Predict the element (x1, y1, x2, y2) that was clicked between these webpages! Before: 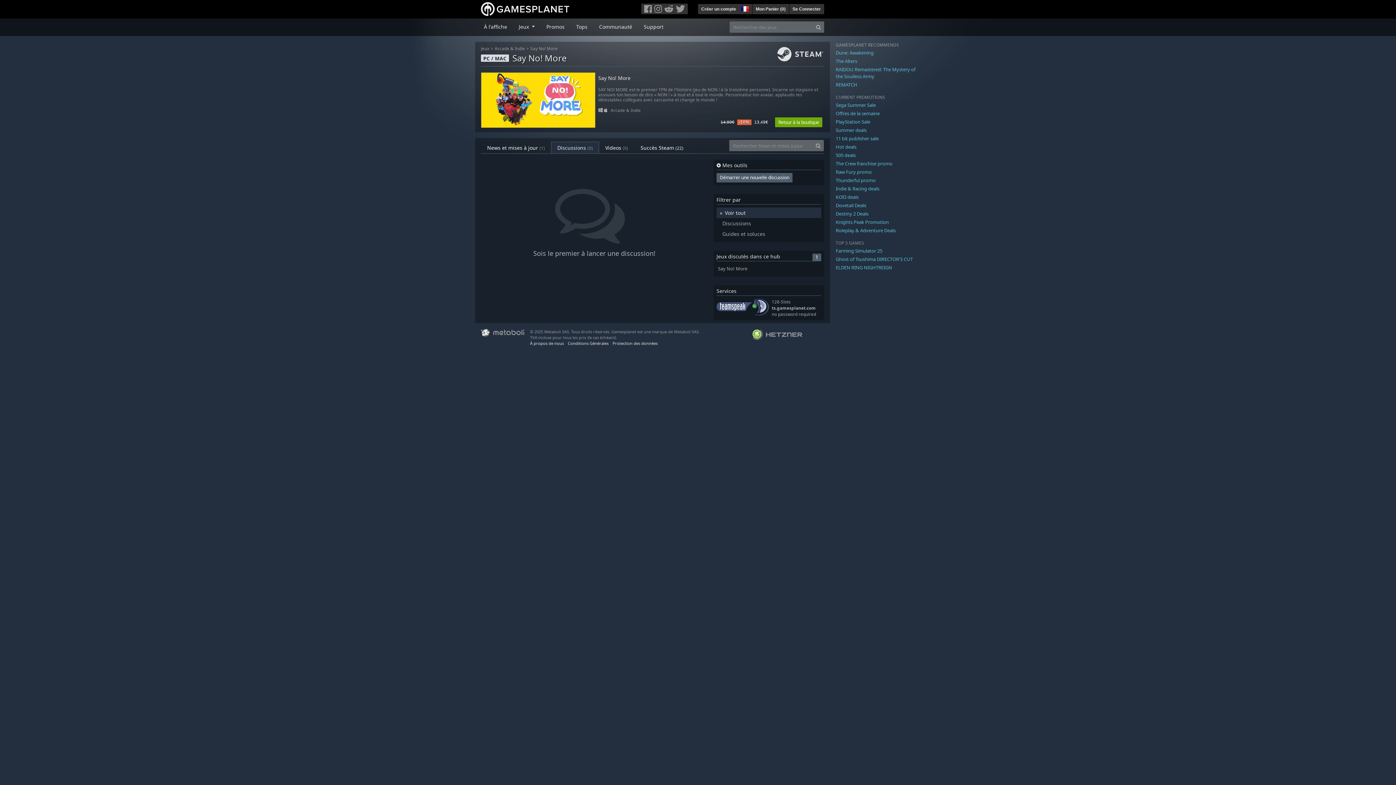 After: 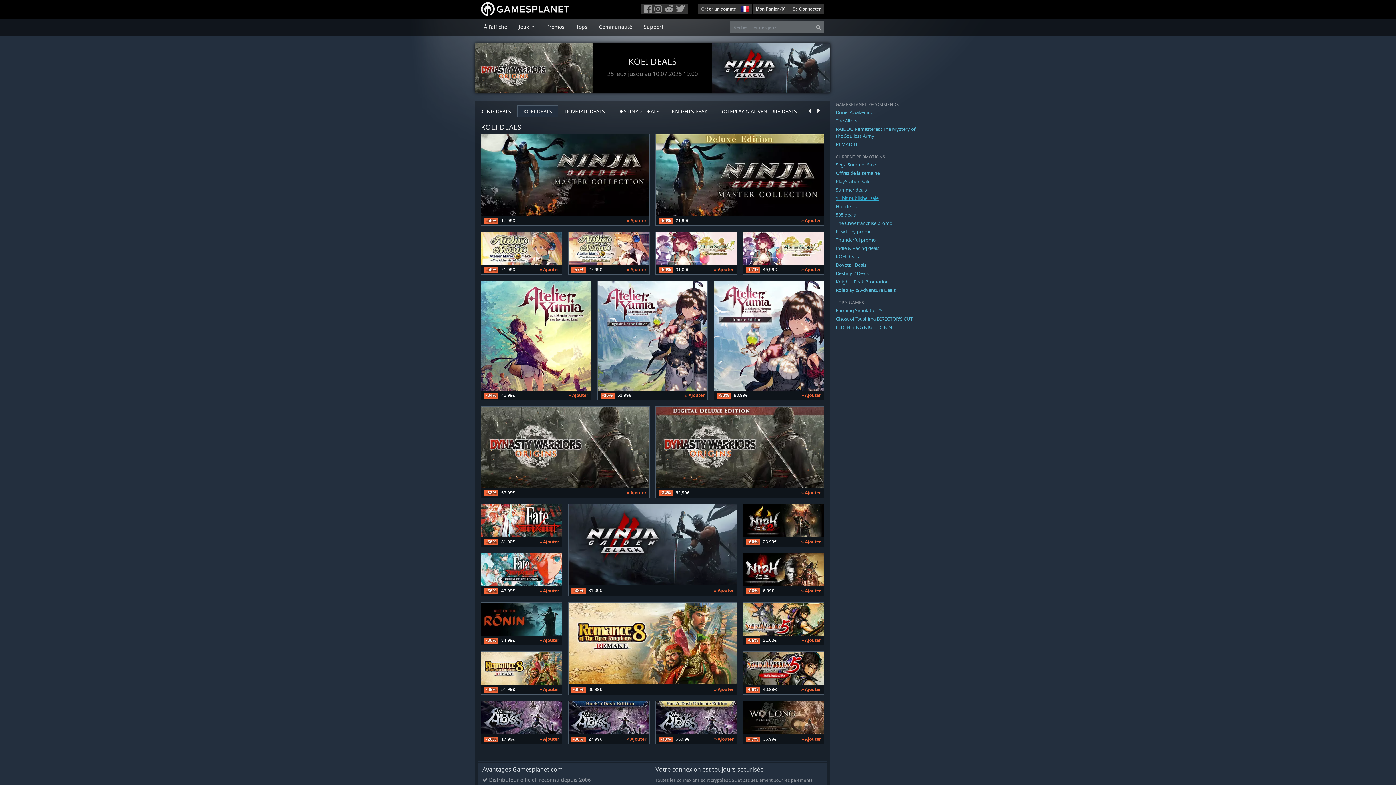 Action: label: KOEI deals bbox: (836, 193, 858, 200)